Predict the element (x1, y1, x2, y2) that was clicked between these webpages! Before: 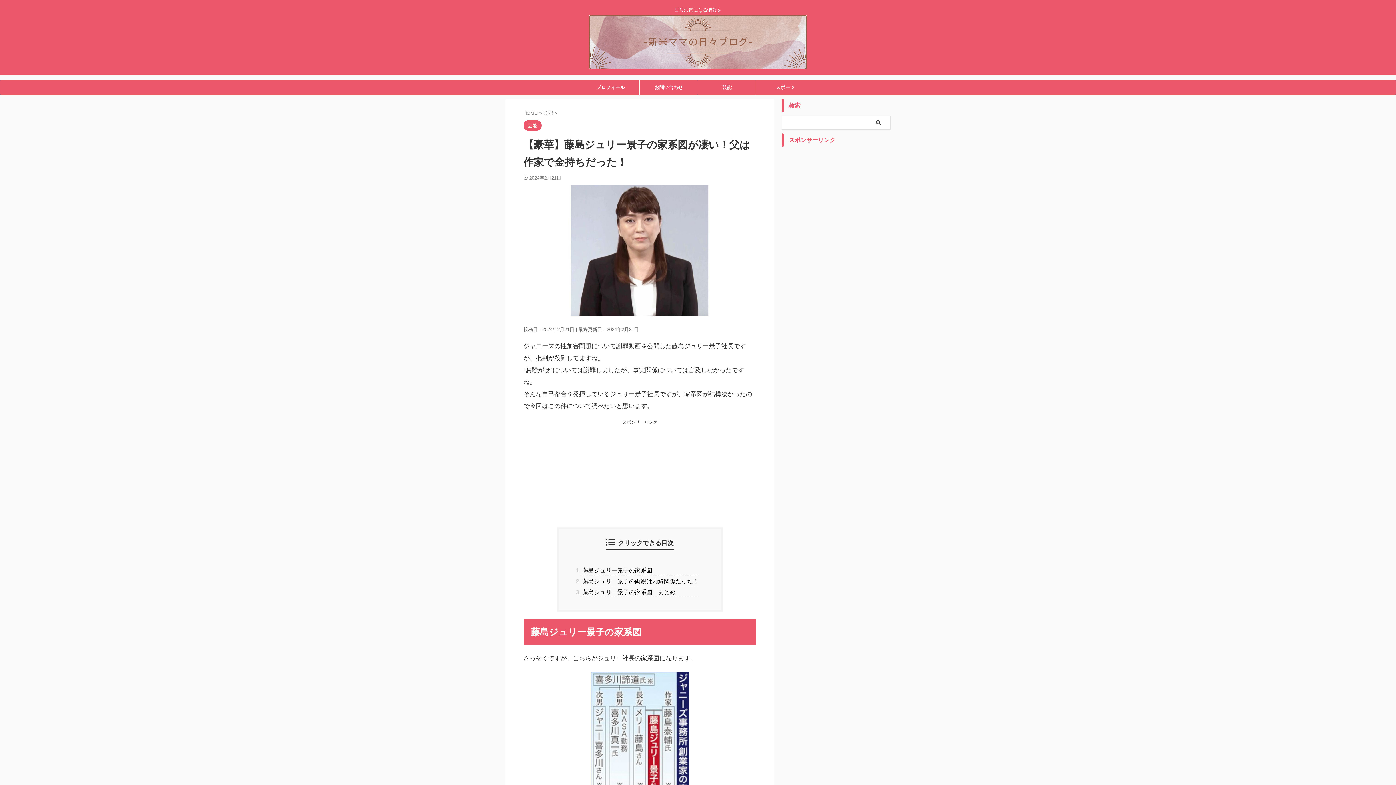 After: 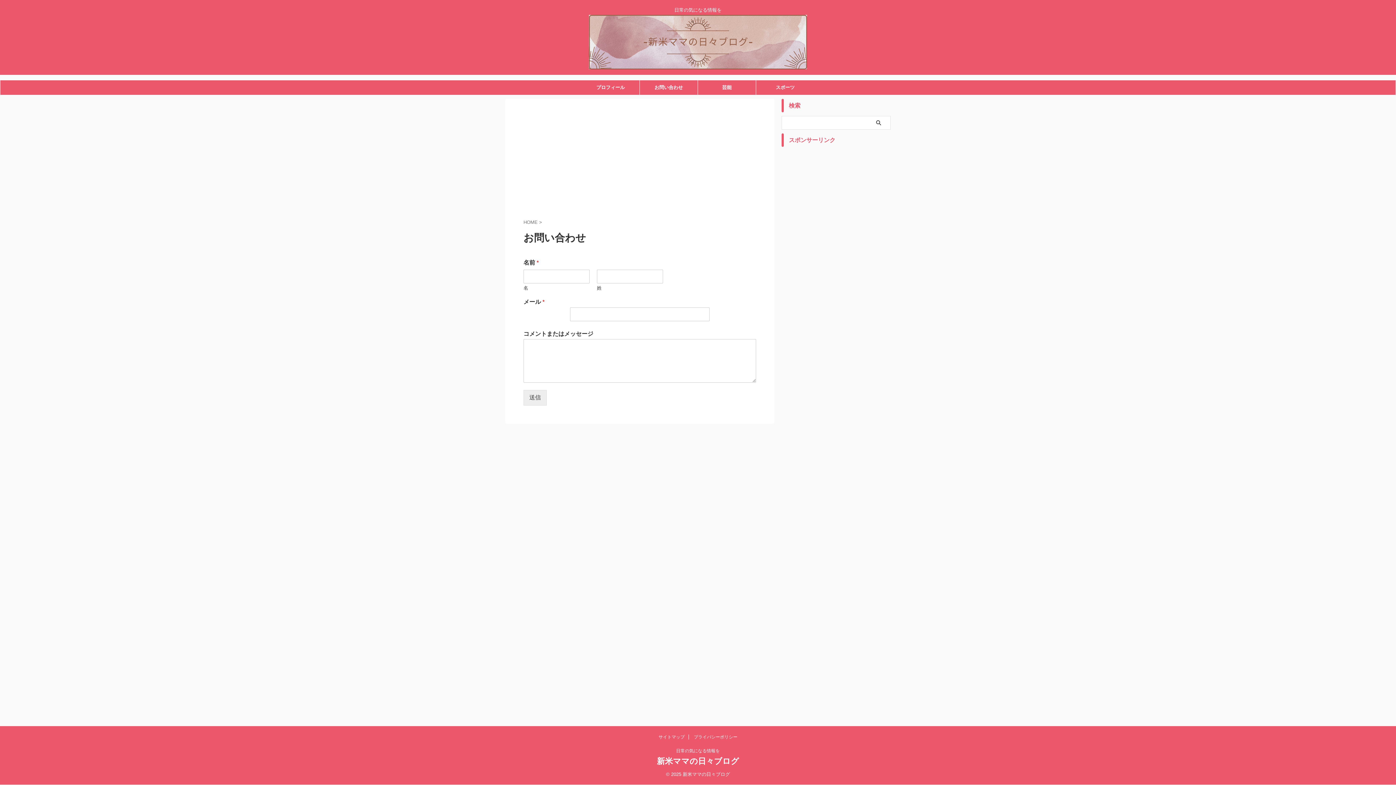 Action: label: お問い合わせ bbox: (640, 80, 697, 94)